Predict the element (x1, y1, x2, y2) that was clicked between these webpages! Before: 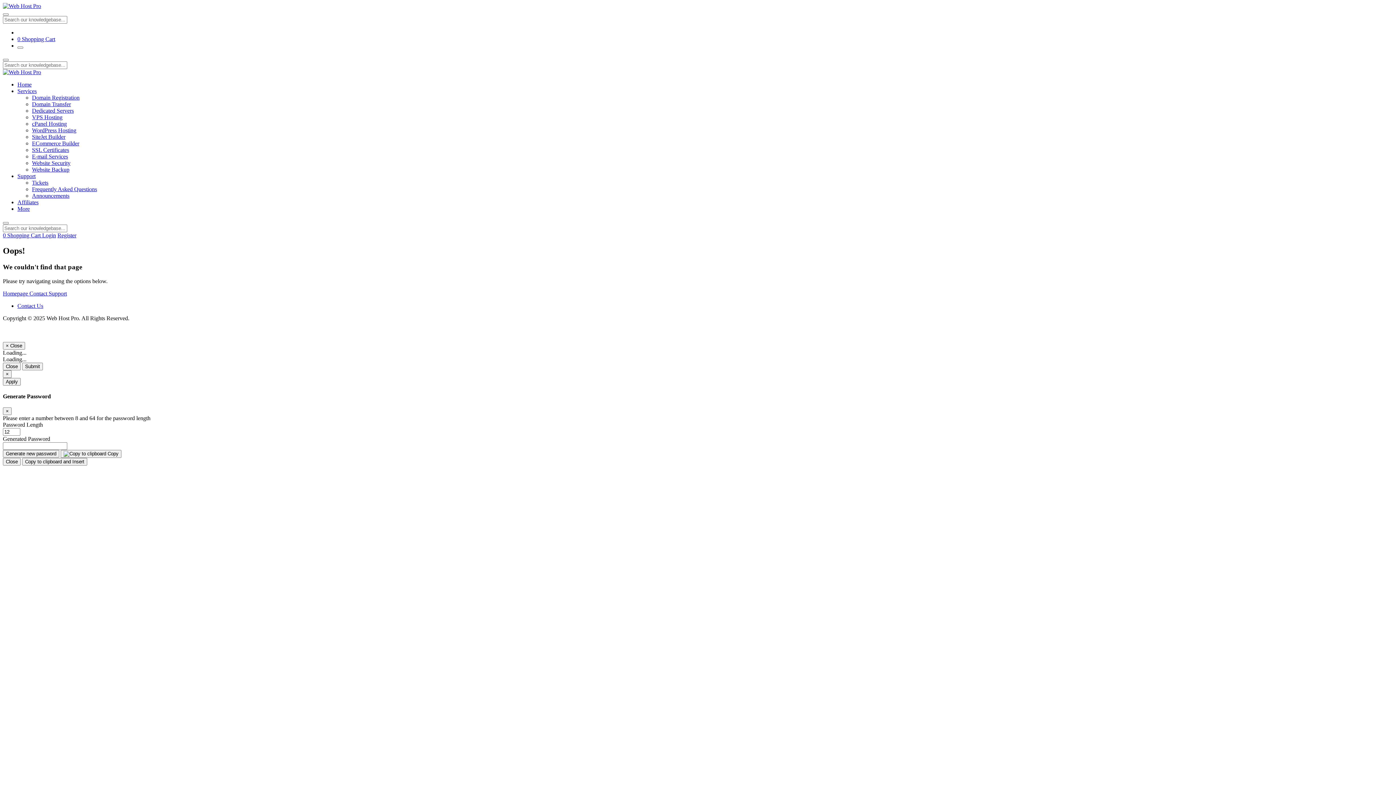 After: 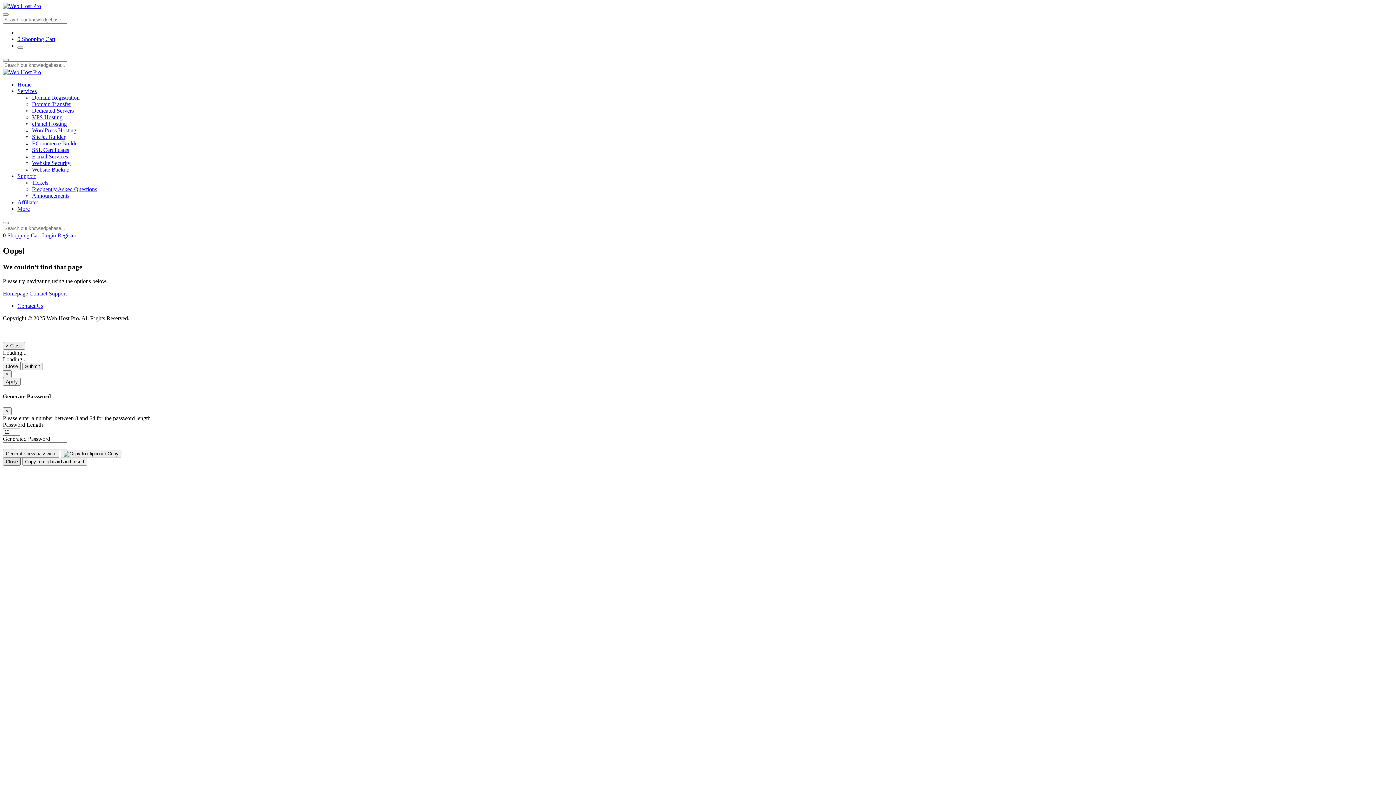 Action: bbox: (2, 458, 20, 465) label: Close